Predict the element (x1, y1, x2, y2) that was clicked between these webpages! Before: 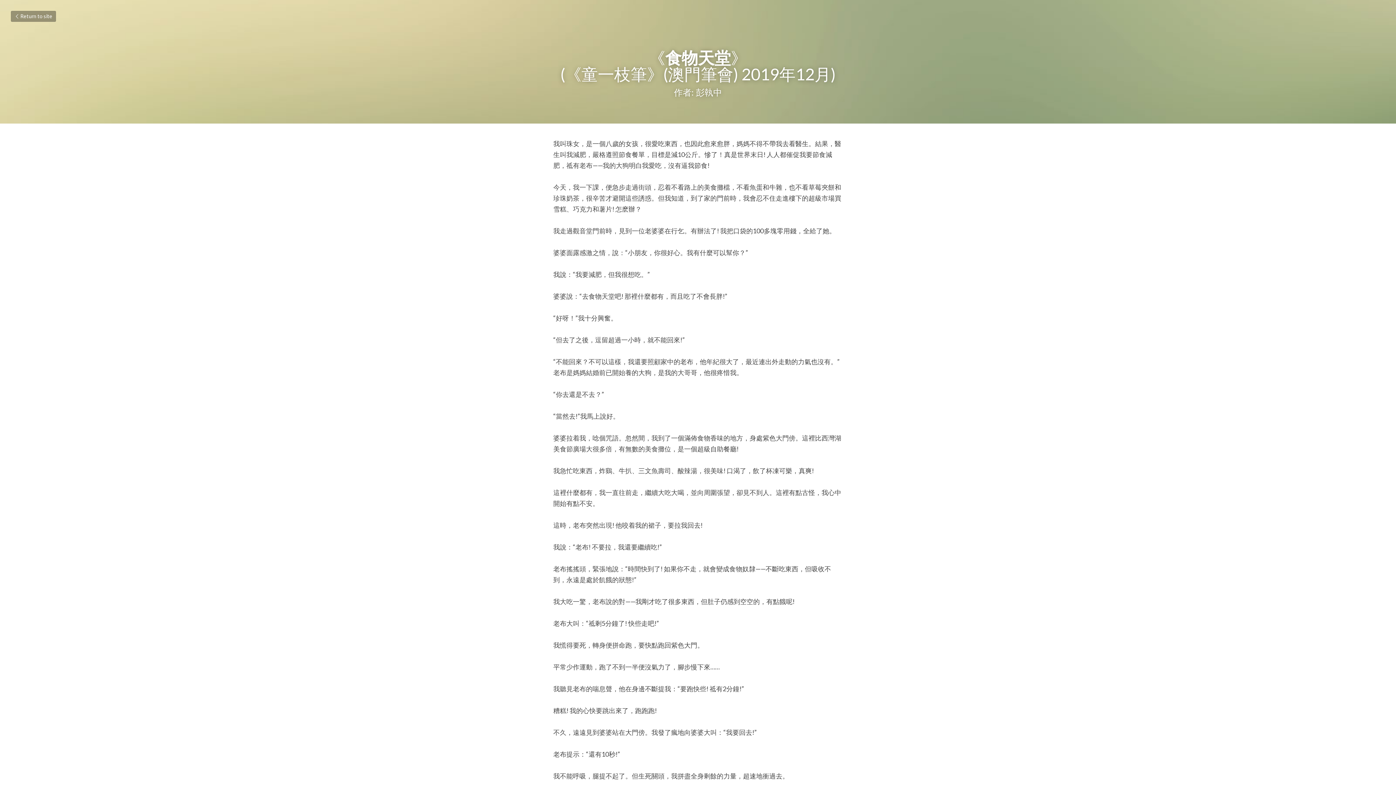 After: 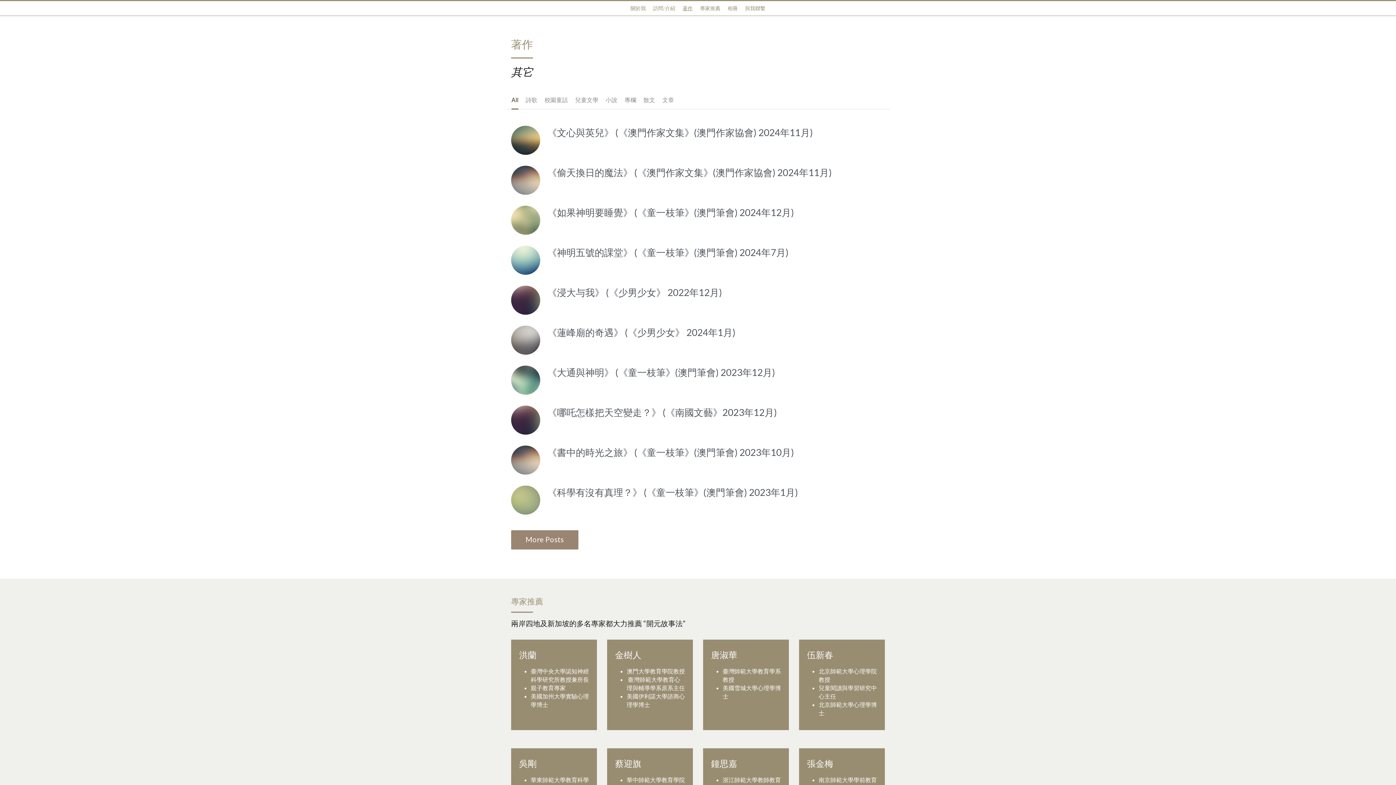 Action: label: Return to site bbox: (10, 10, 56, 21)